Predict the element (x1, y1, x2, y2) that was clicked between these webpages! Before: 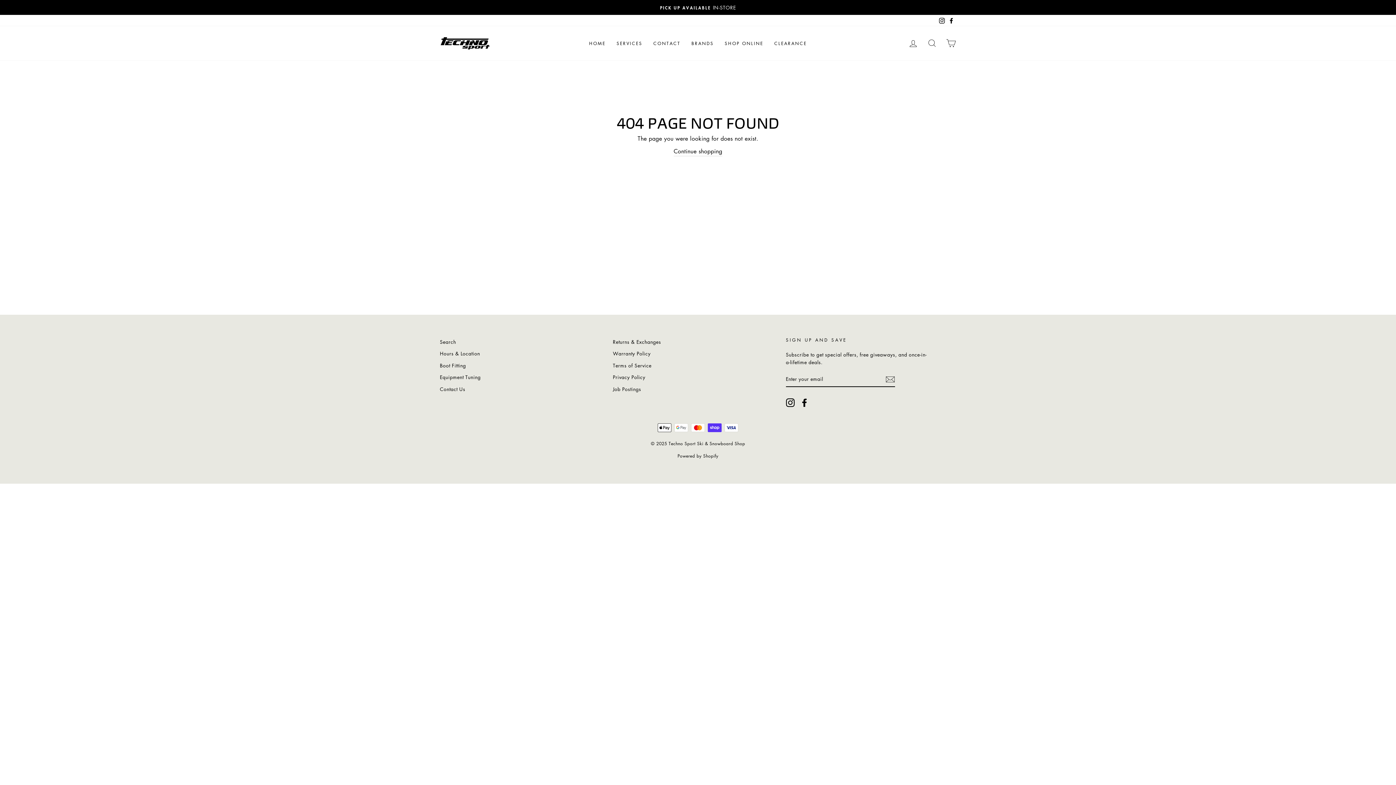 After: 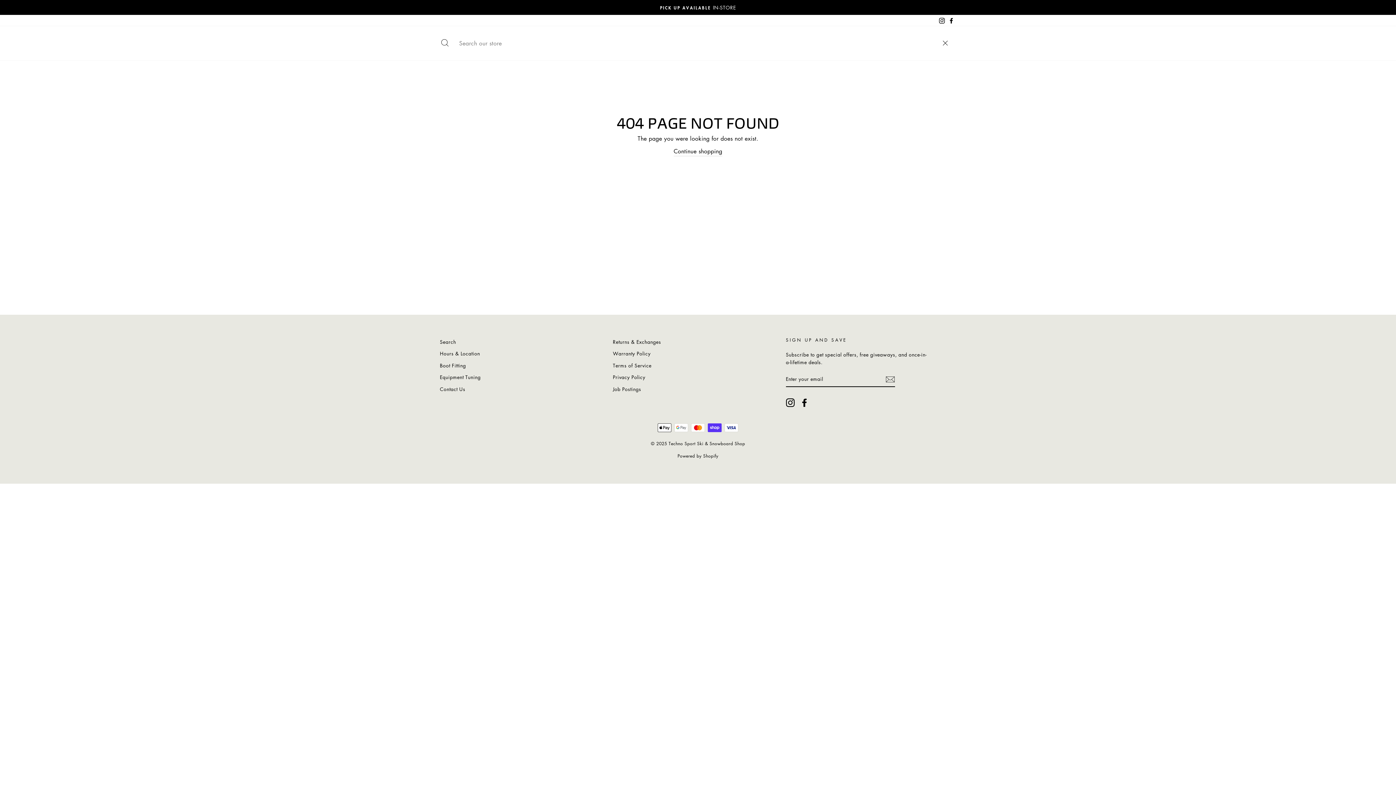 Action: bbox: (922, 35, 941, 51) label: SEARCH